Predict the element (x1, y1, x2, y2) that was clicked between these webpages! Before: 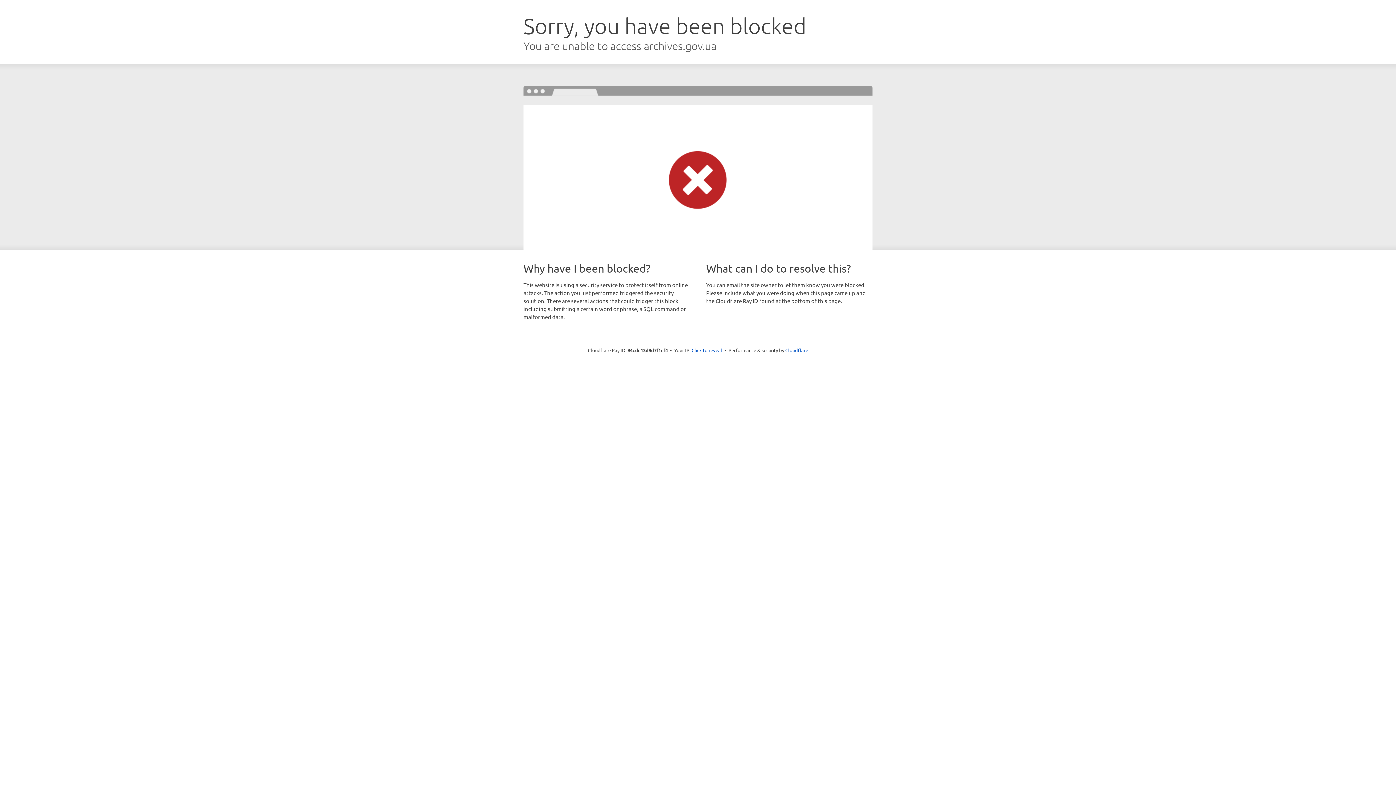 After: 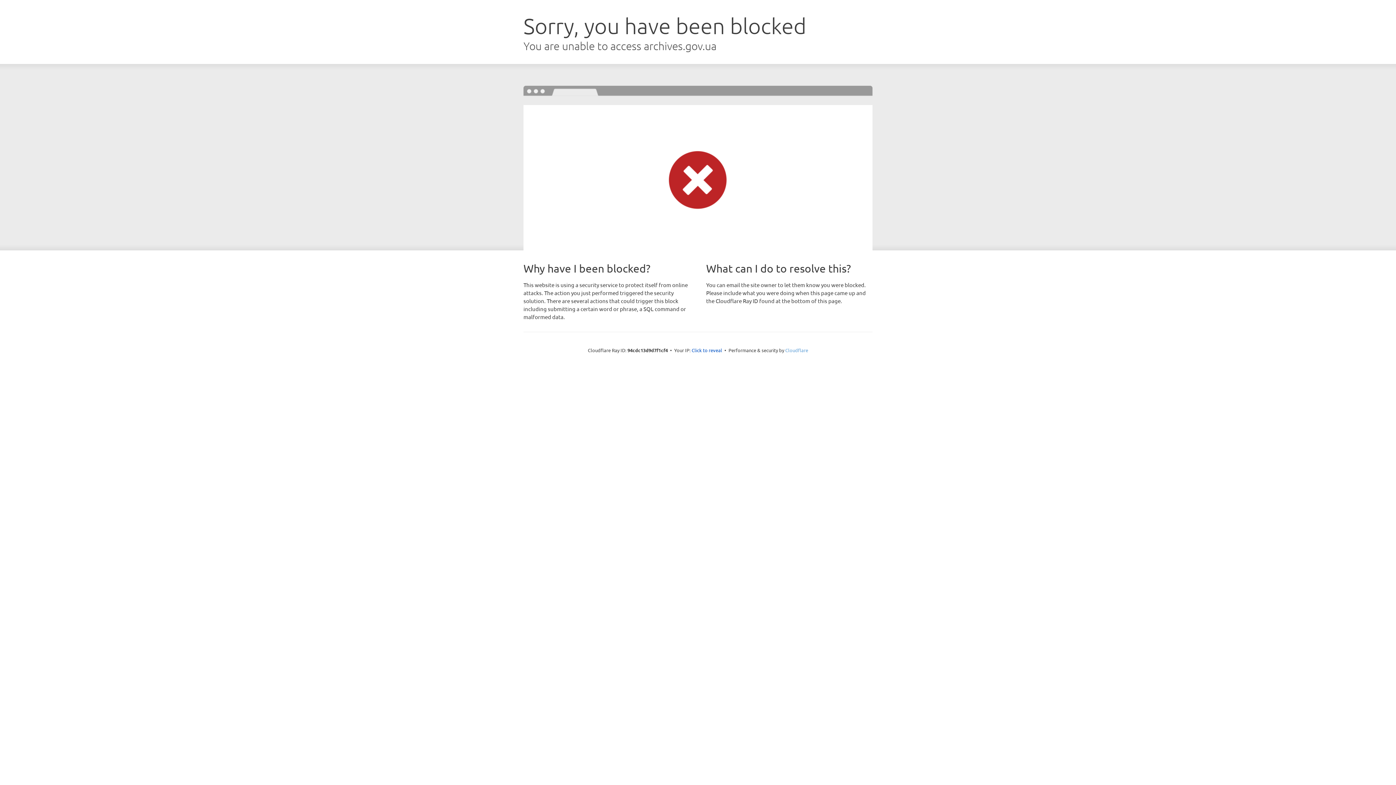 Action: label: Cloudflare bbox: (785, 347, 808, 353)